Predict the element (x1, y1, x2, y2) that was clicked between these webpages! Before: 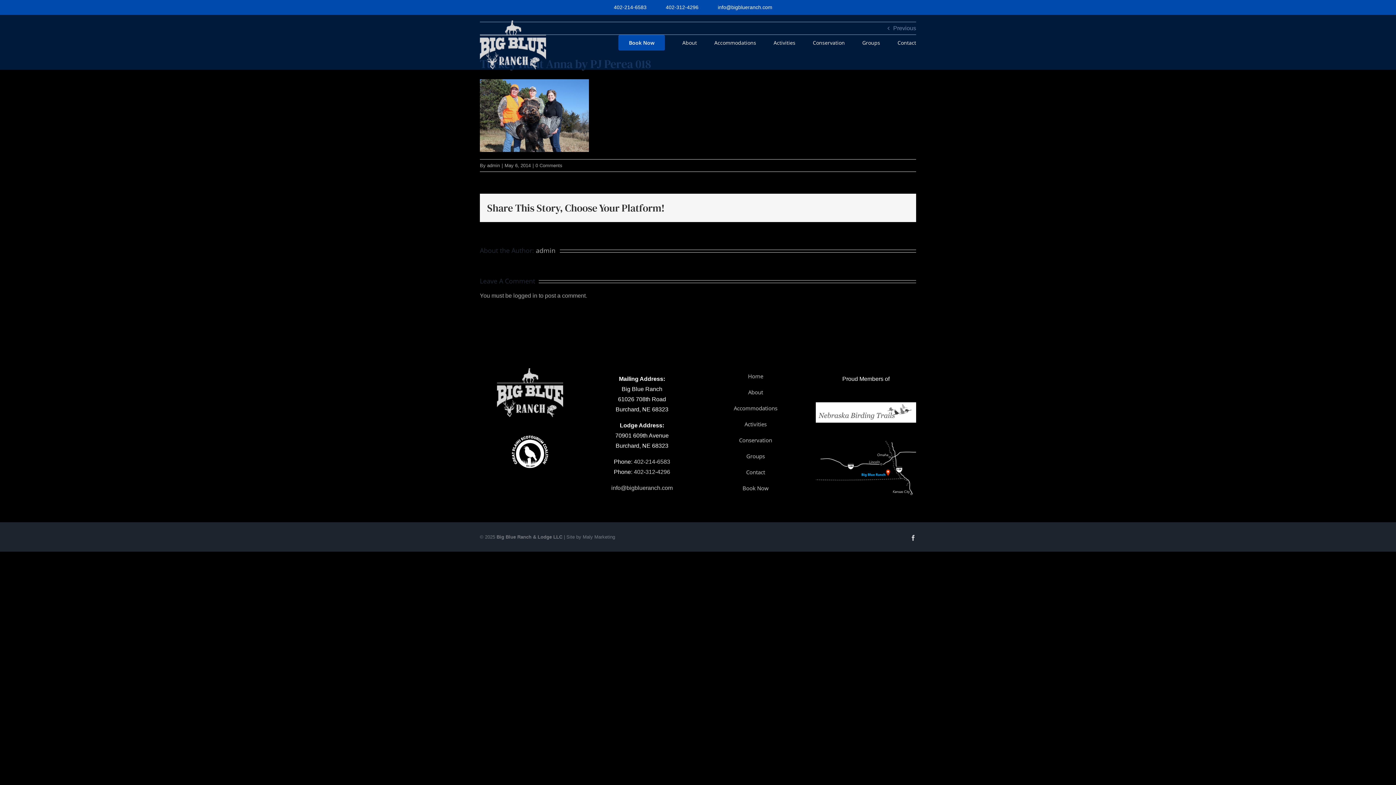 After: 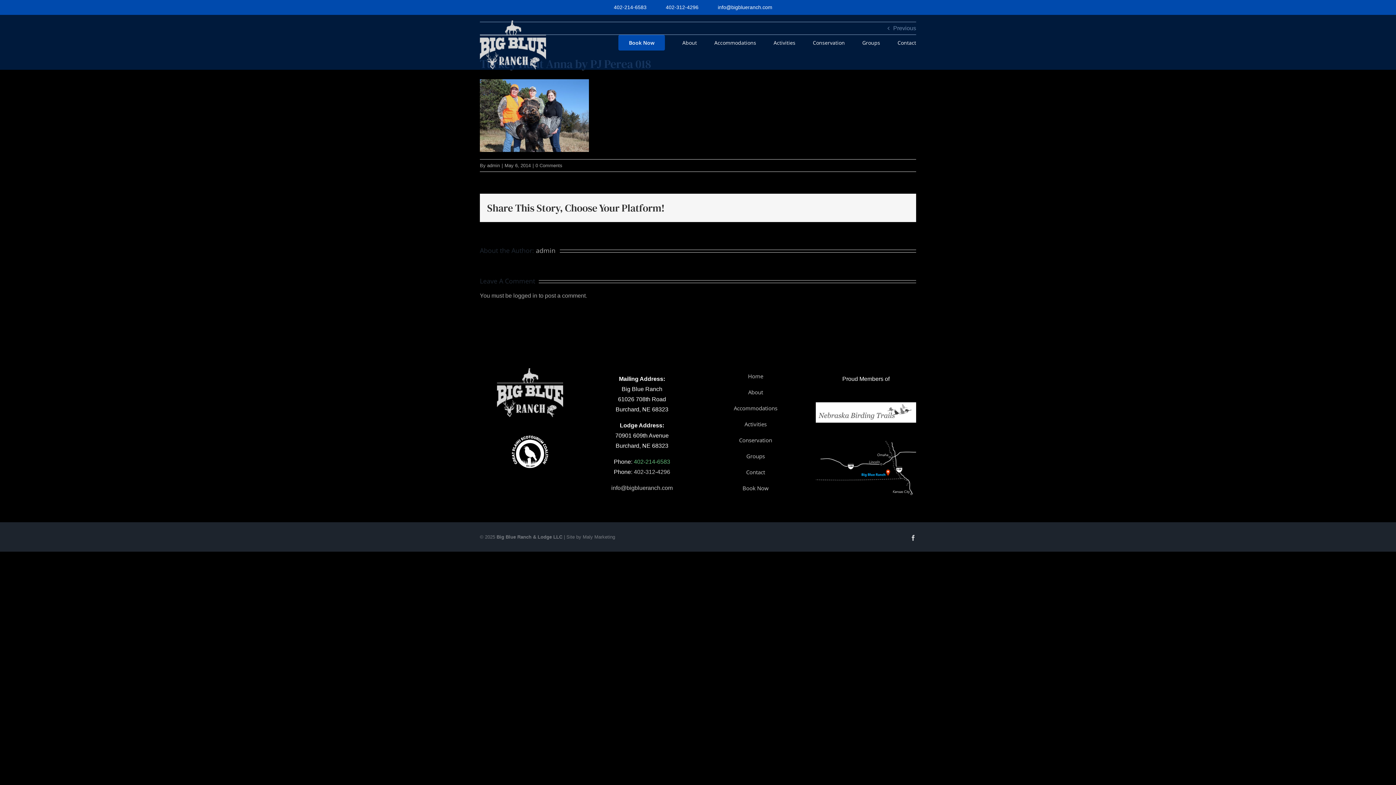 Action: label: 402-214-6583 bbox: (634, 459, 670, 465)